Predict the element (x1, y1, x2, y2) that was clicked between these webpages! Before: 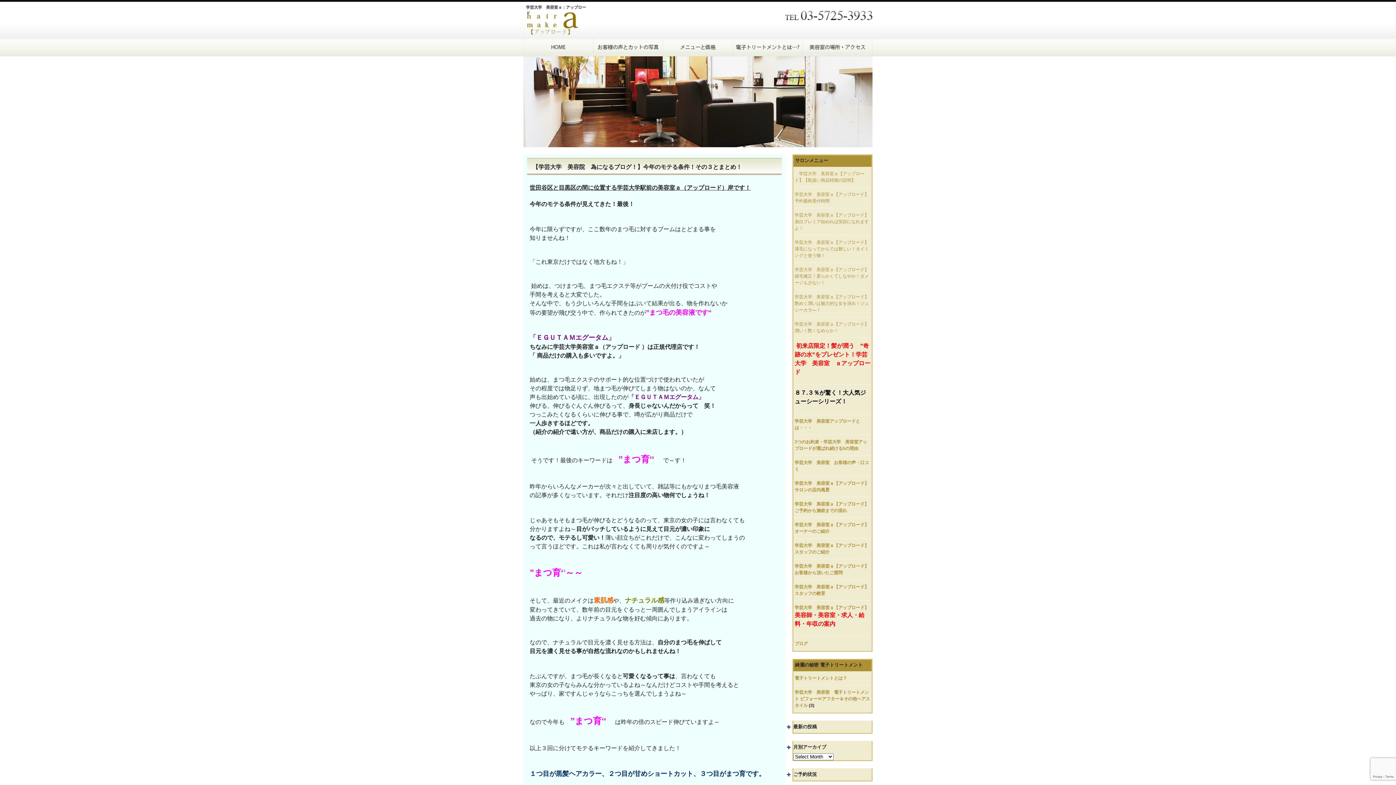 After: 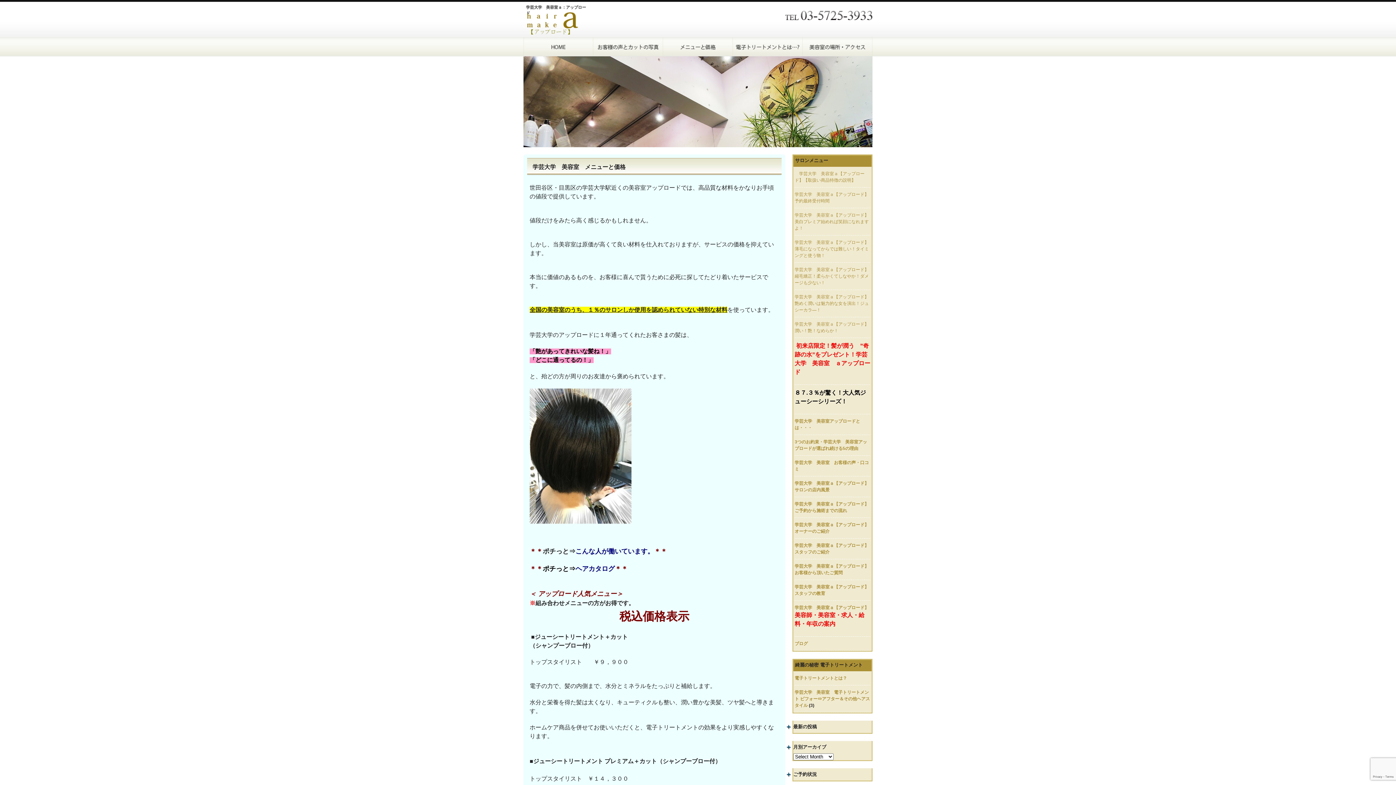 Action: bbox: (663, 51, 733, 57)